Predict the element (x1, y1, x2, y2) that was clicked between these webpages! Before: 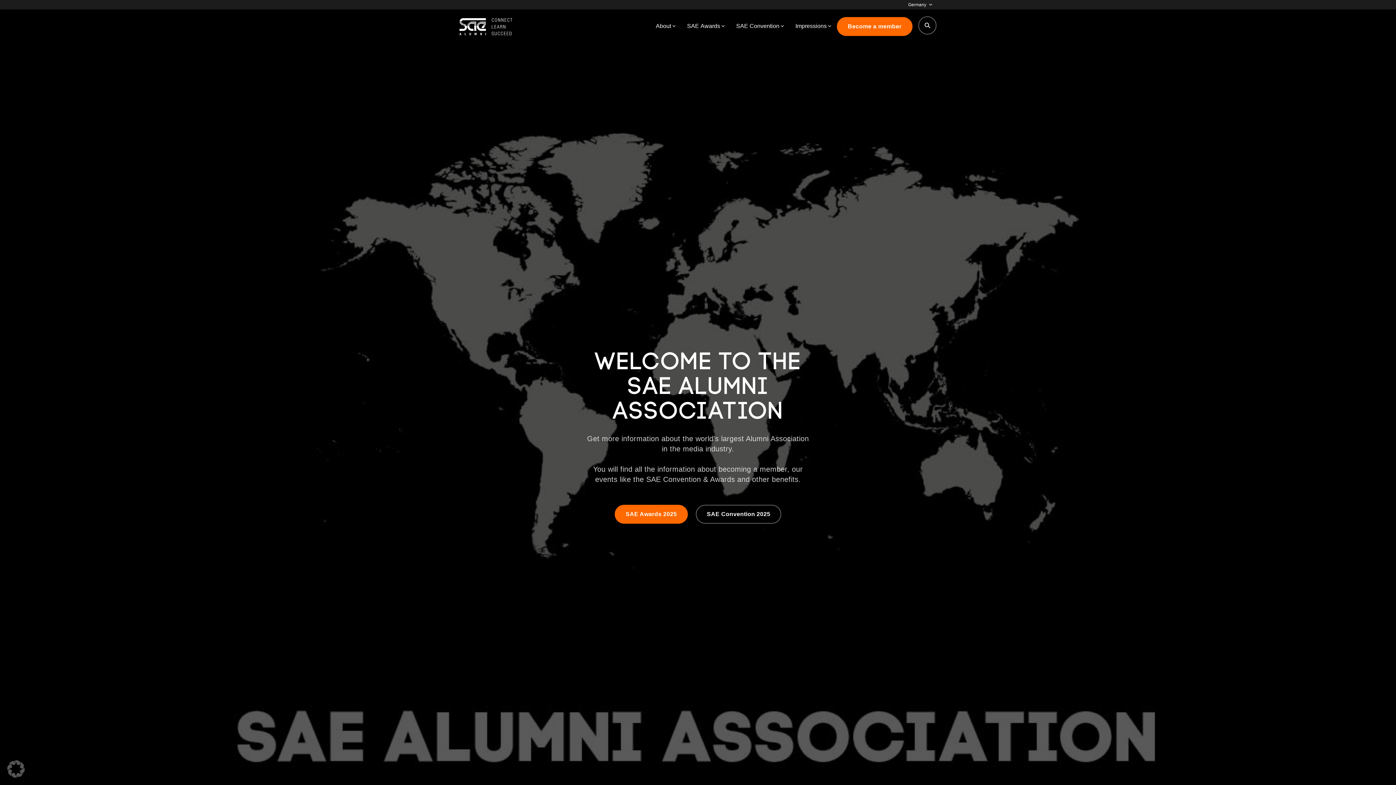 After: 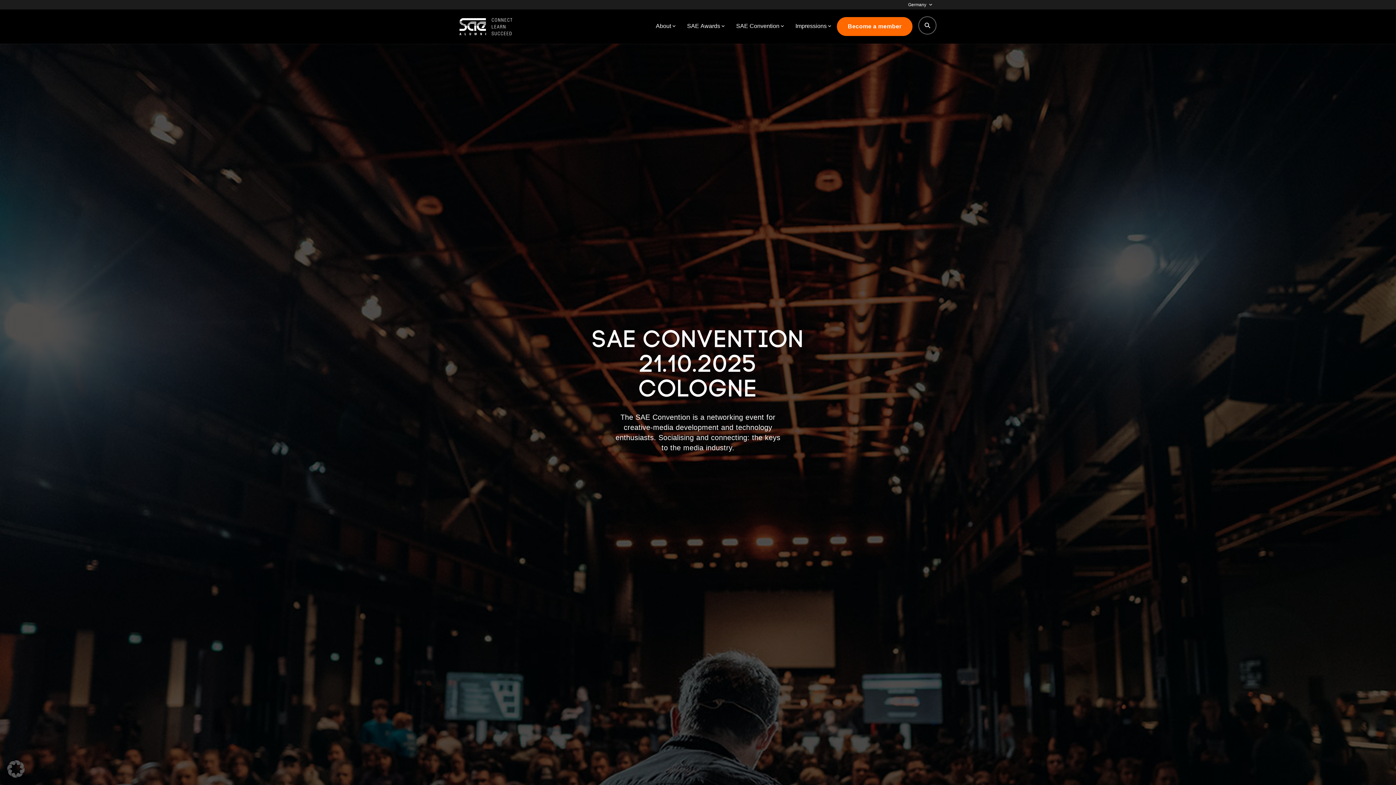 Action: bbox: (696, 505, 781, 524) label: SAE Convention 2025